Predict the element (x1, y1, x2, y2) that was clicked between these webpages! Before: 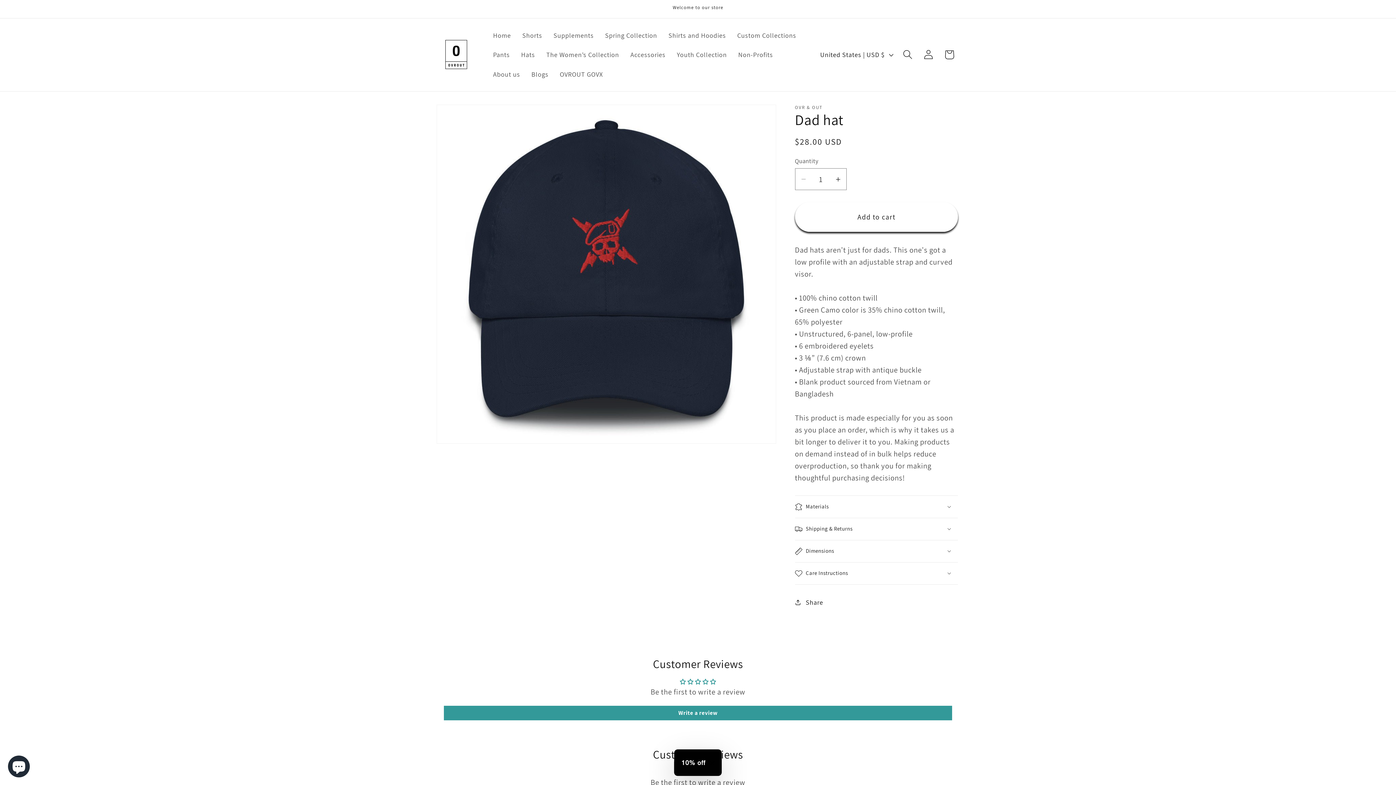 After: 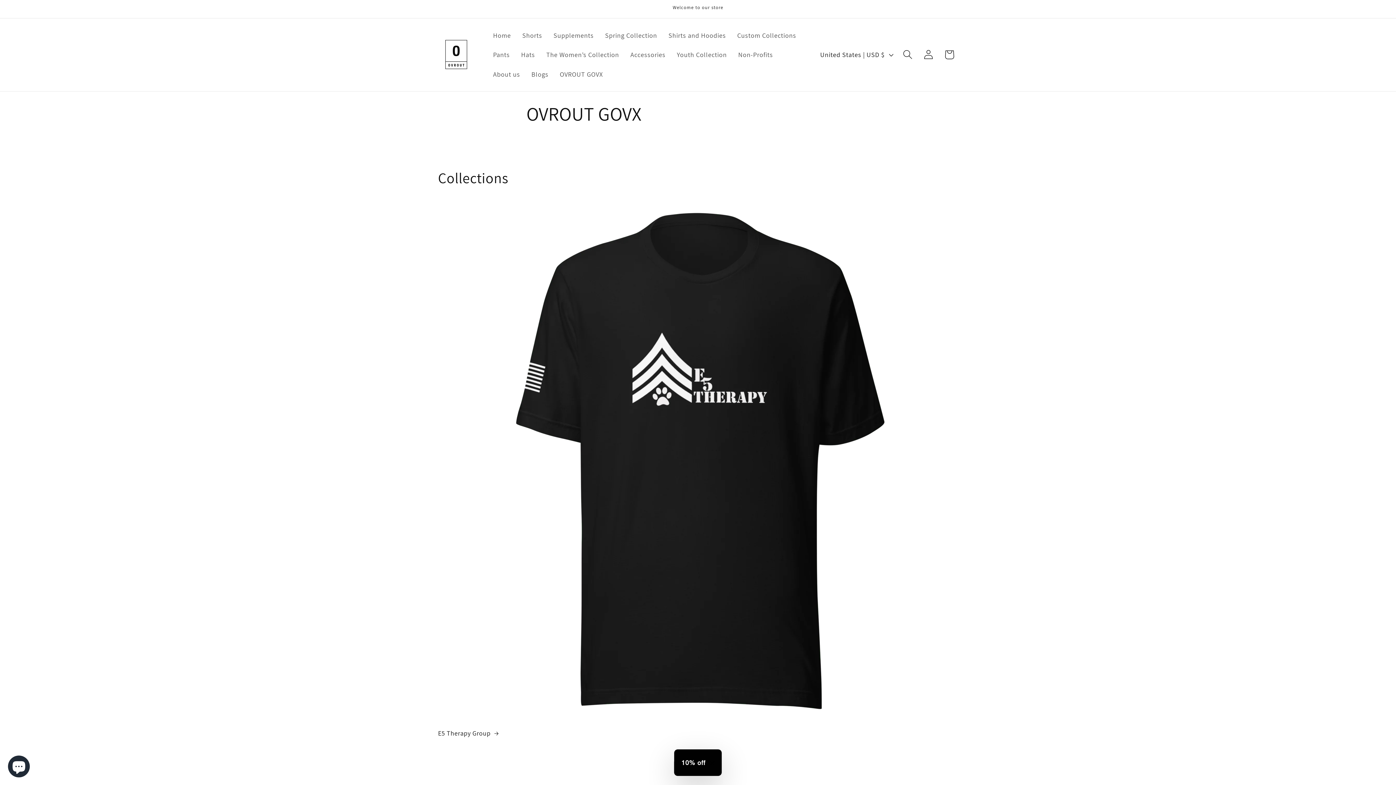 Action: bbox: (554, 64, 608, 83) label: OVROUT GOVX